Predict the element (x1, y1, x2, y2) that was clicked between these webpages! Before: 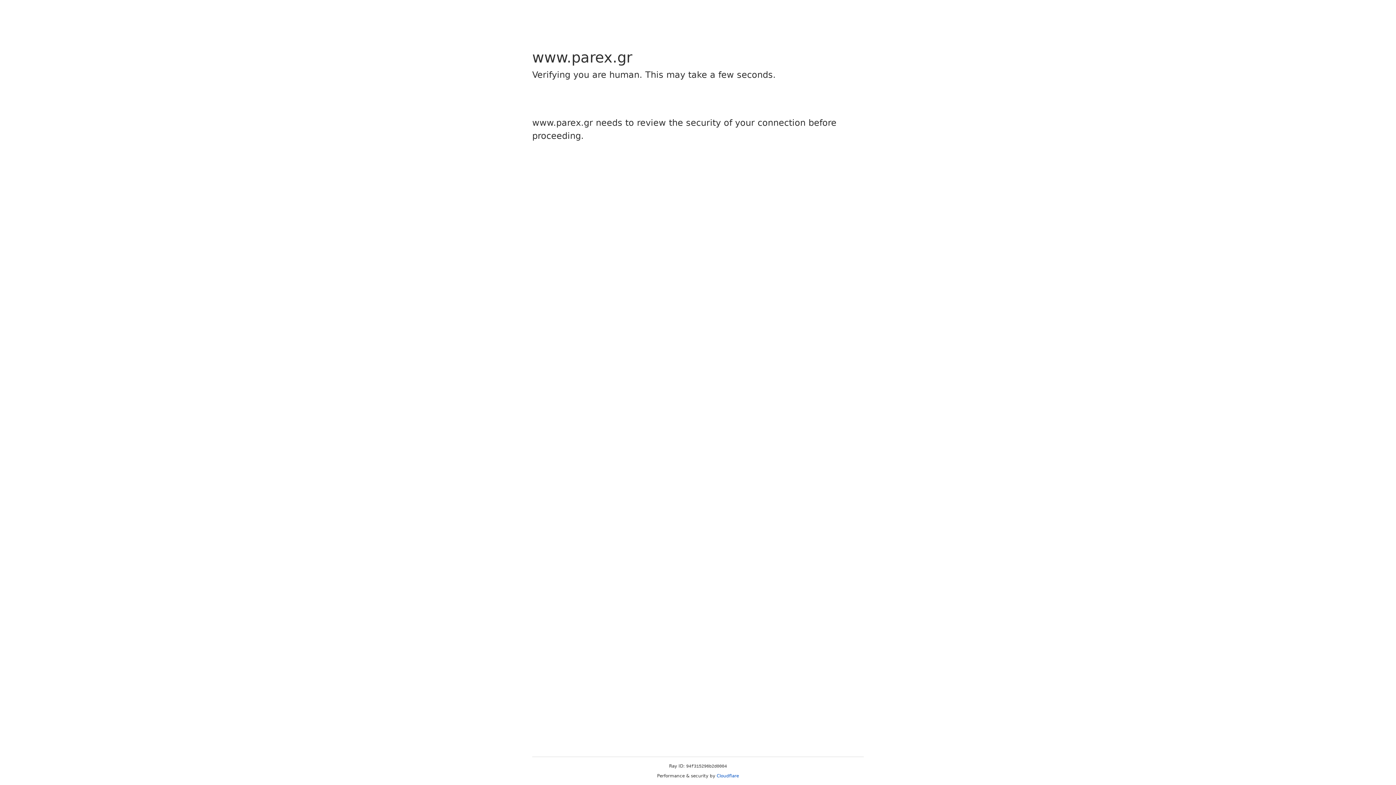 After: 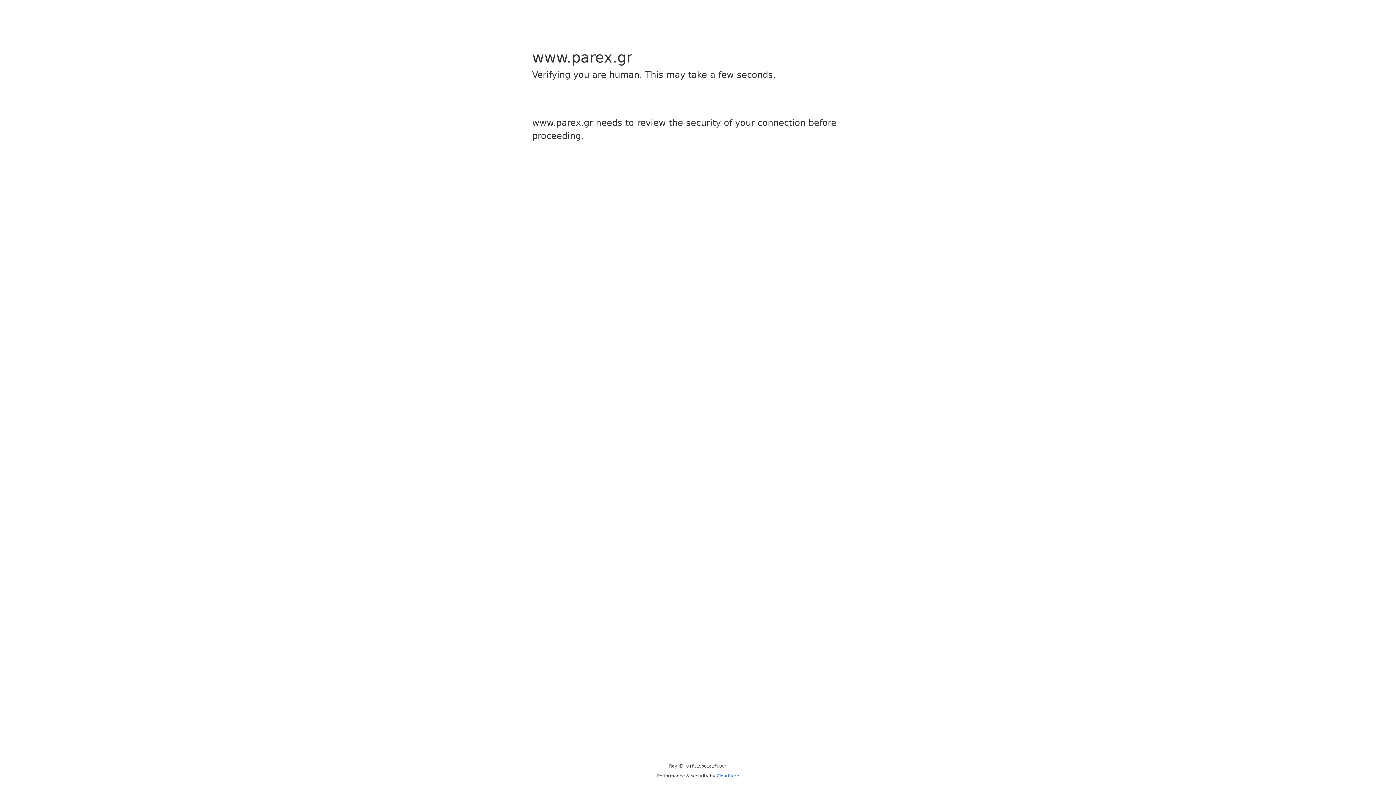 Action: label: Cloudflare bbox: (716, 773, 739, 778)